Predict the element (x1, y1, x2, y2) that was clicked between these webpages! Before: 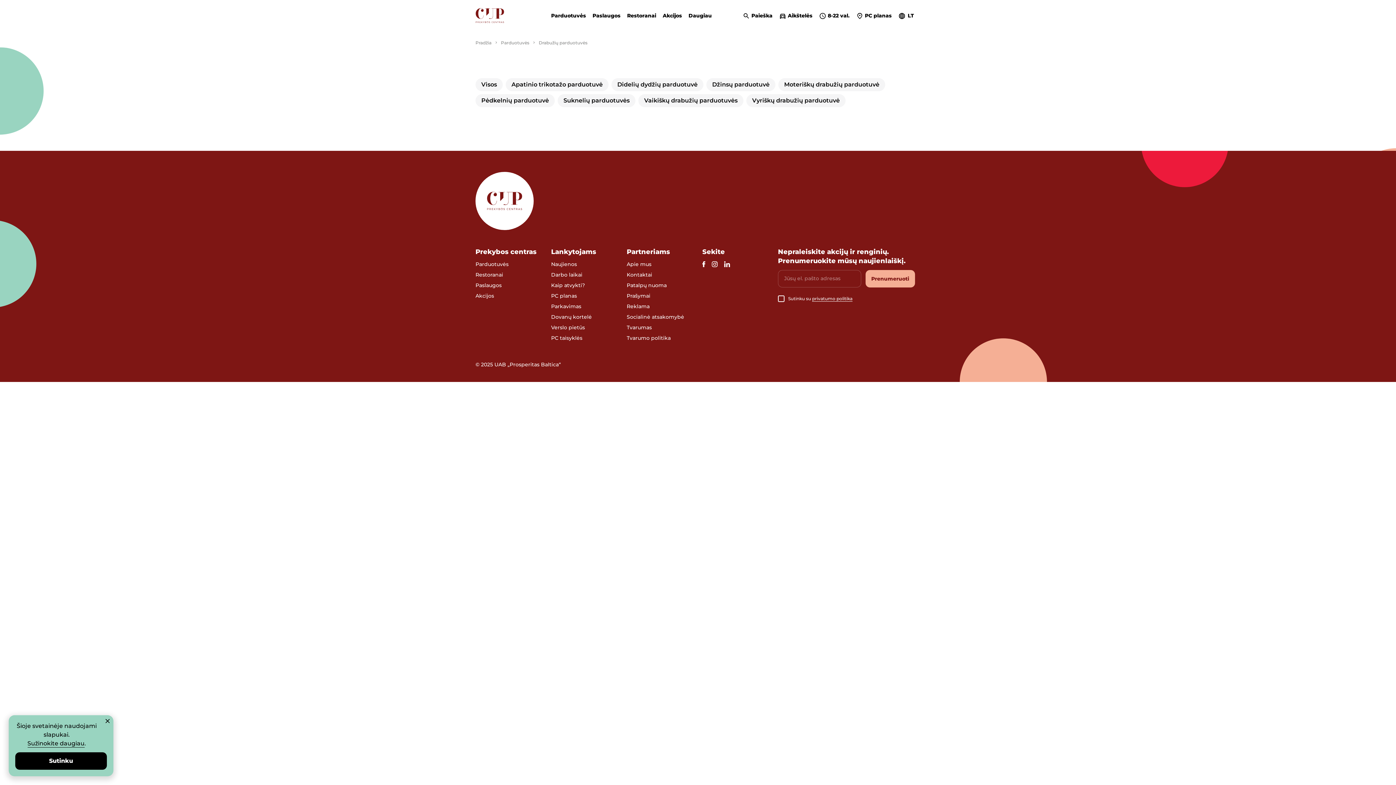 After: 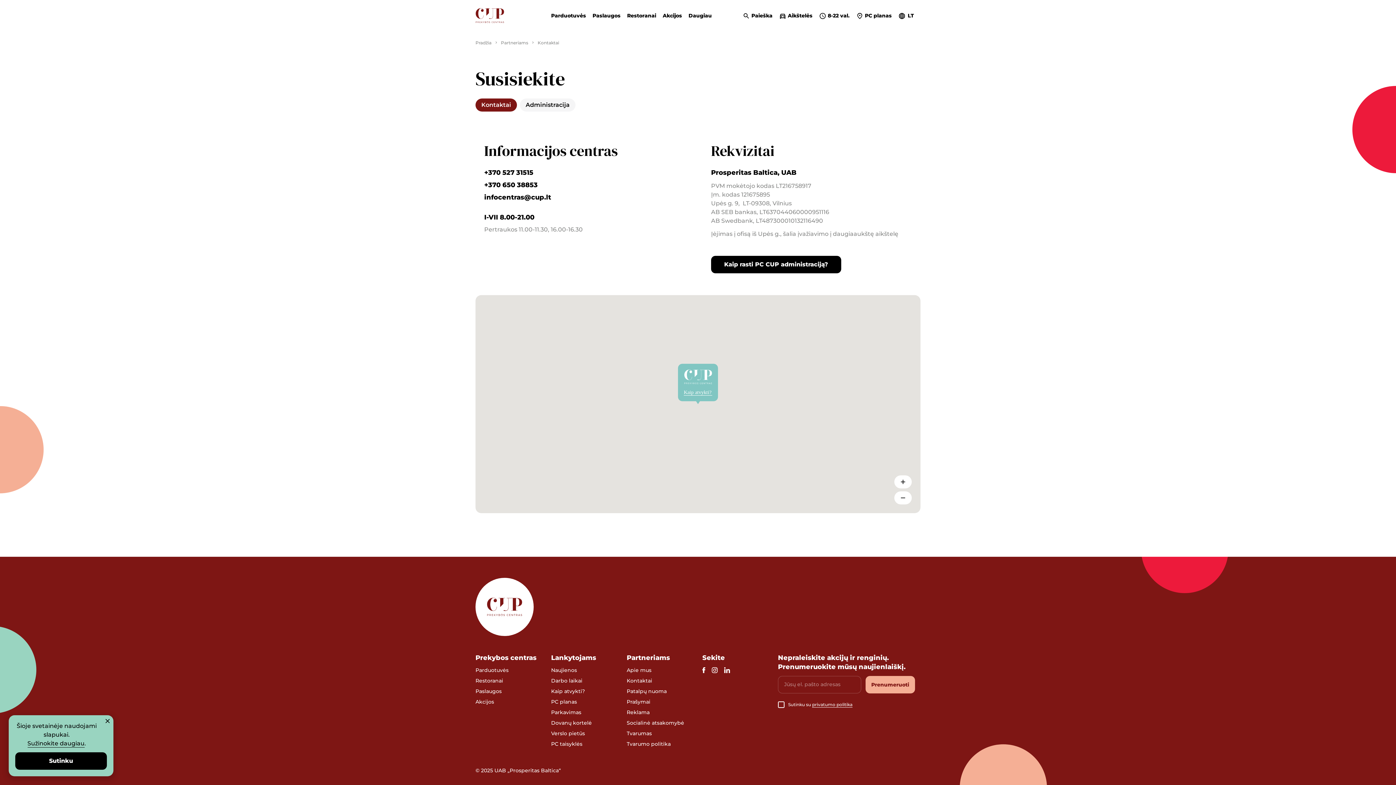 Action: bbox: (626, 271, 652, 278) label: Kontaktai